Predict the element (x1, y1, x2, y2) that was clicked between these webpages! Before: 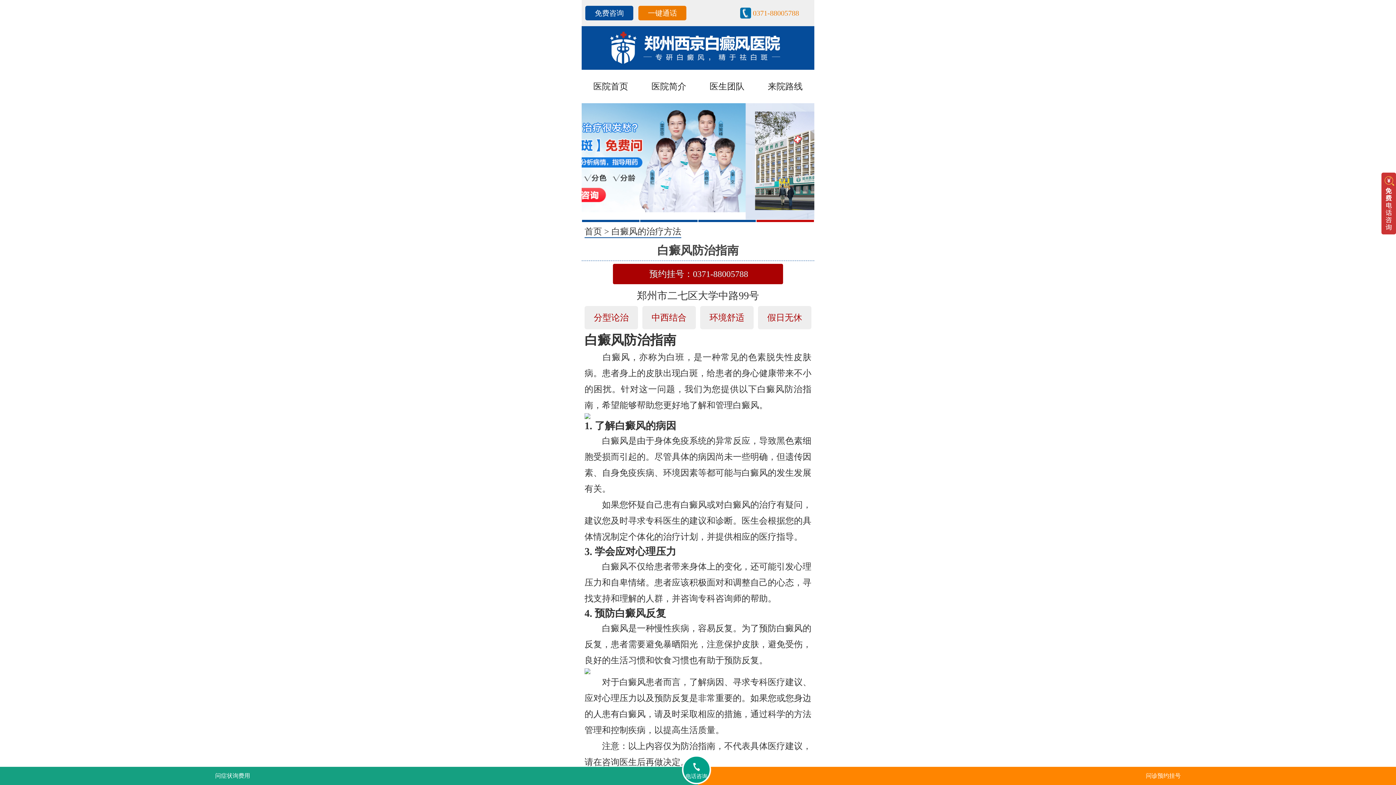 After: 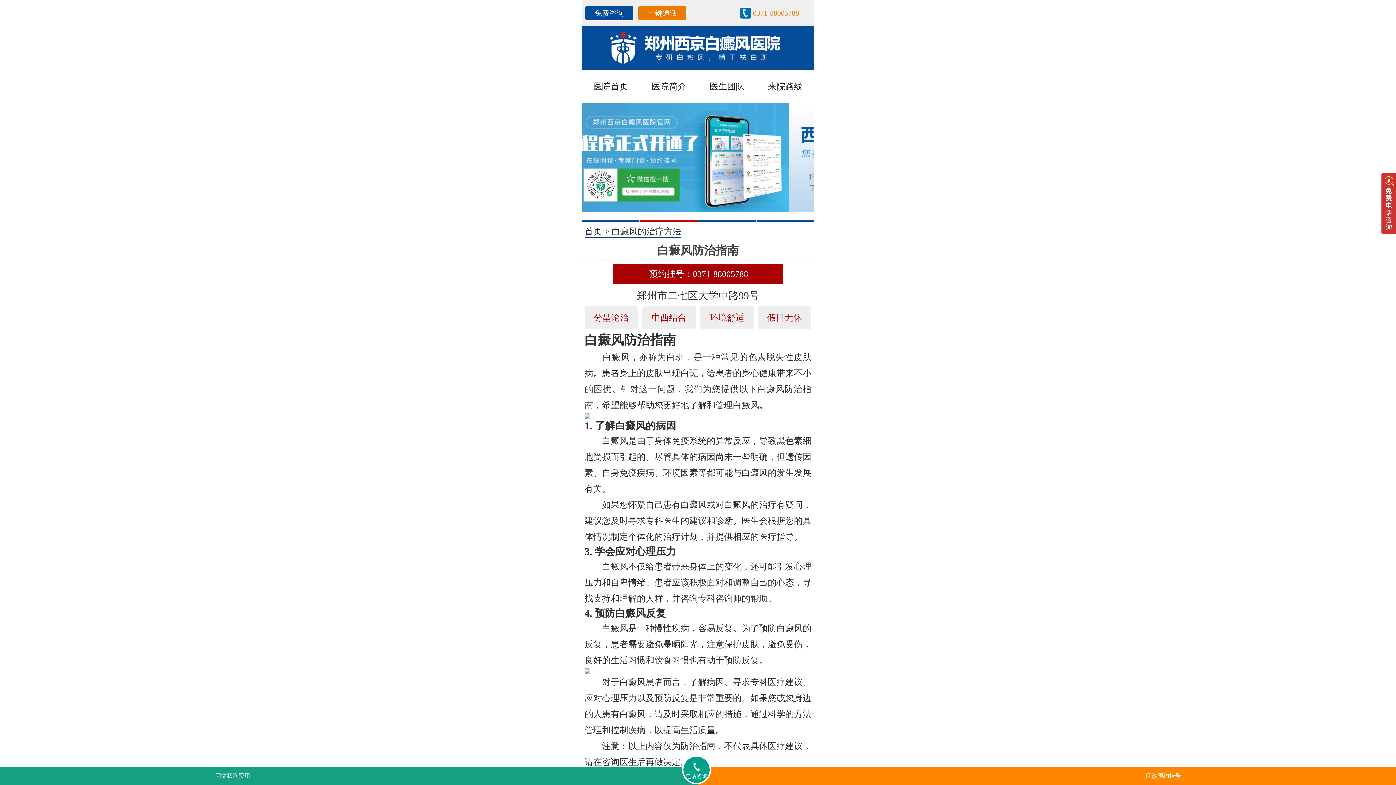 Action: label: 一键通话 bbox: (648, 9, 677, 17)